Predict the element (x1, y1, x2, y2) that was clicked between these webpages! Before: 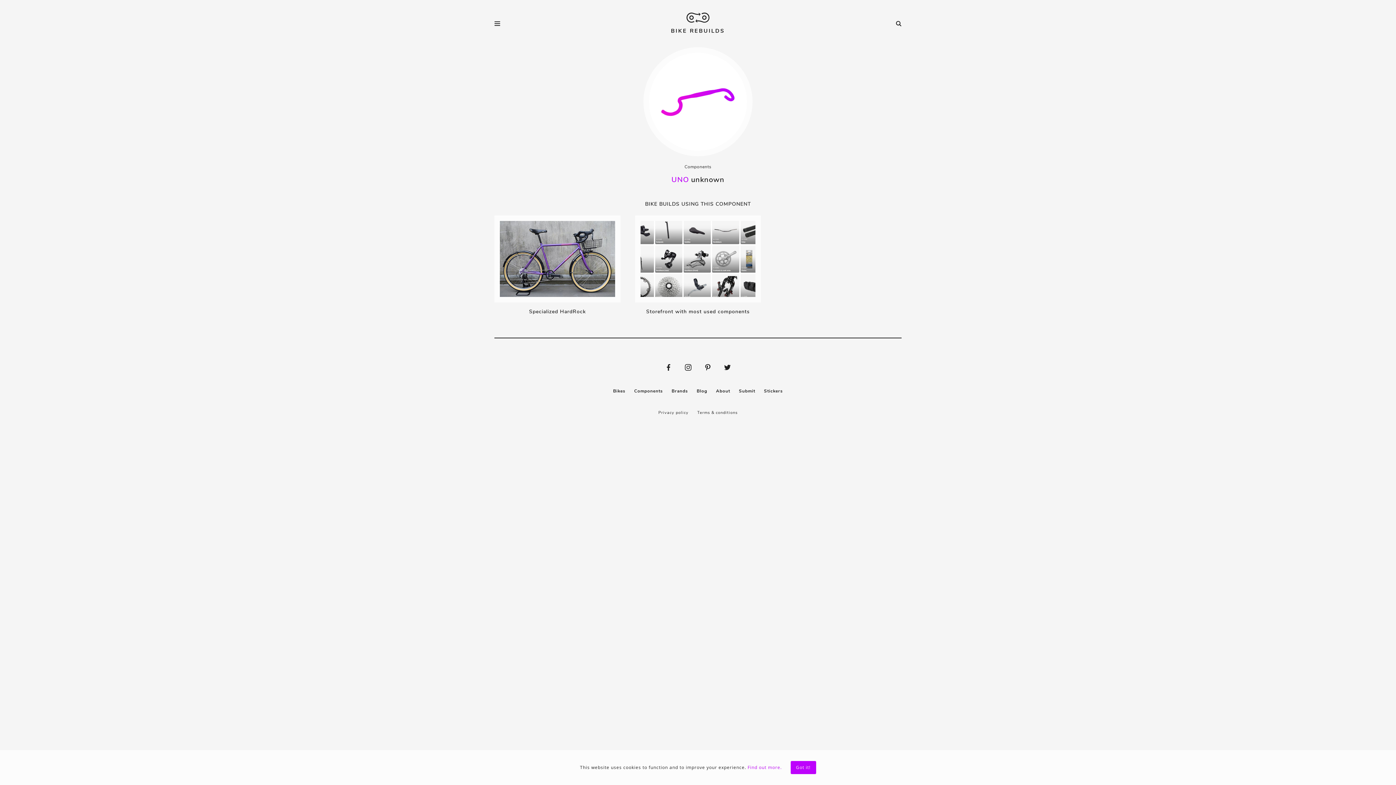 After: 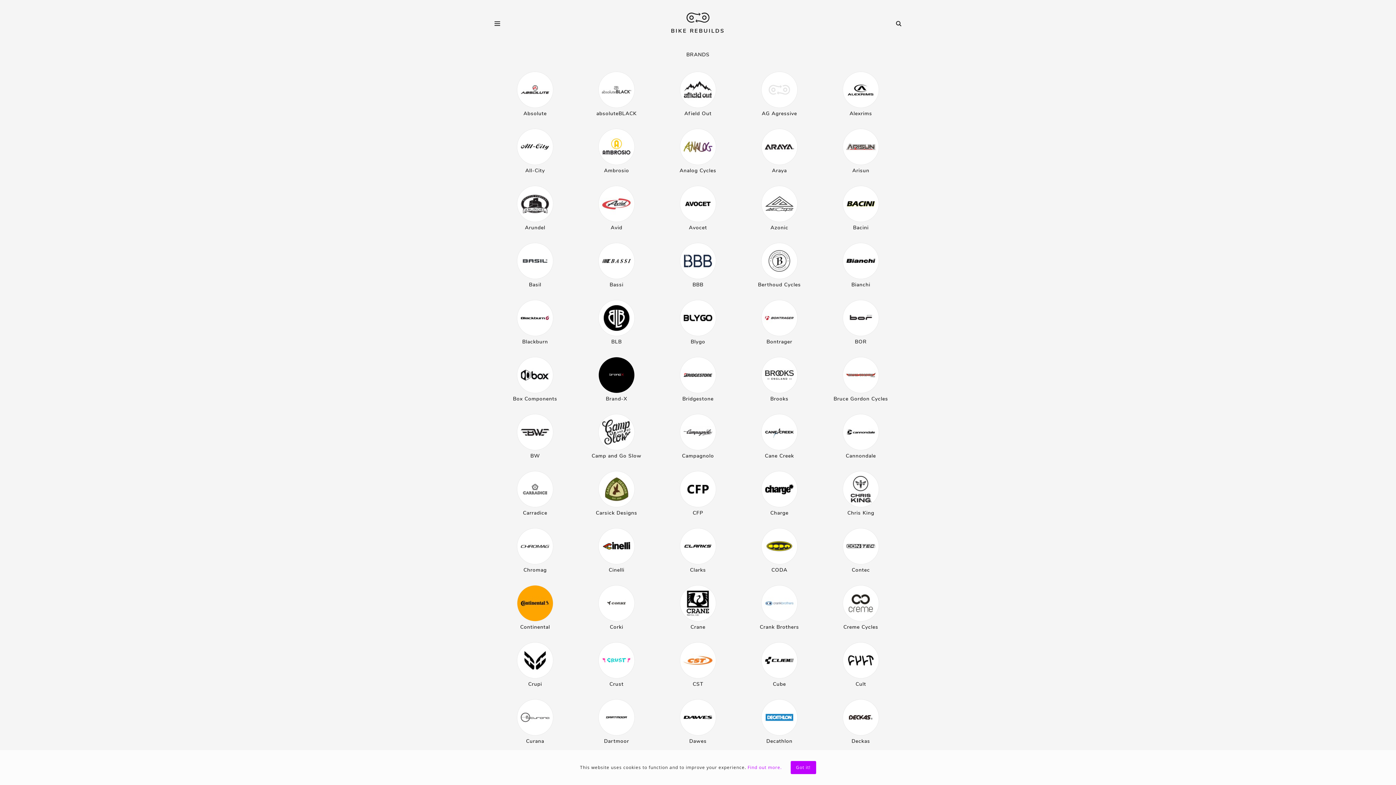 Action: bbox: (671, 385, 688, 396) label: Brands